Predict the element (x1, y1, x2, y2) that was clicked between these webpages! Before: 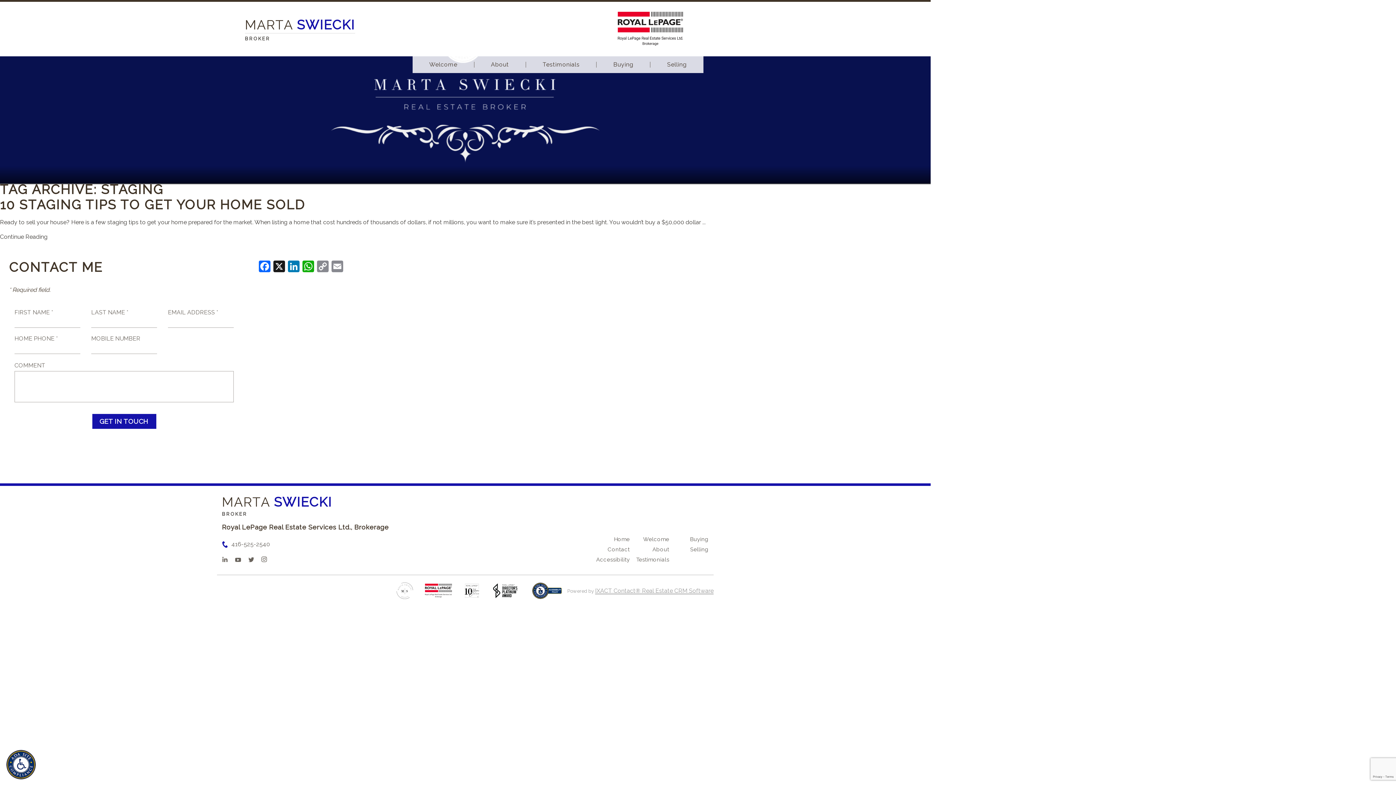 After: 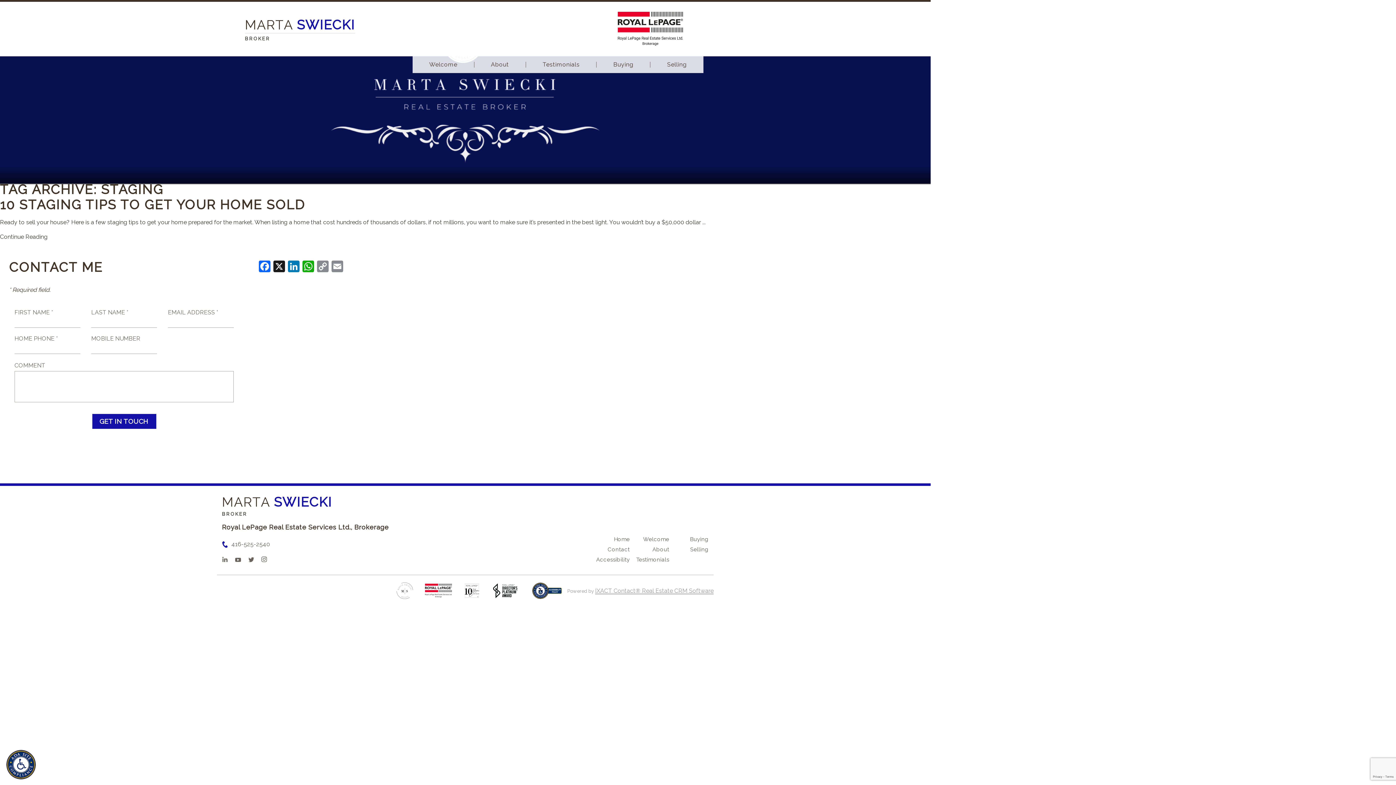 Action: label: Accessibility page - opens in new tab bbox: (526, 591, 567, 598)